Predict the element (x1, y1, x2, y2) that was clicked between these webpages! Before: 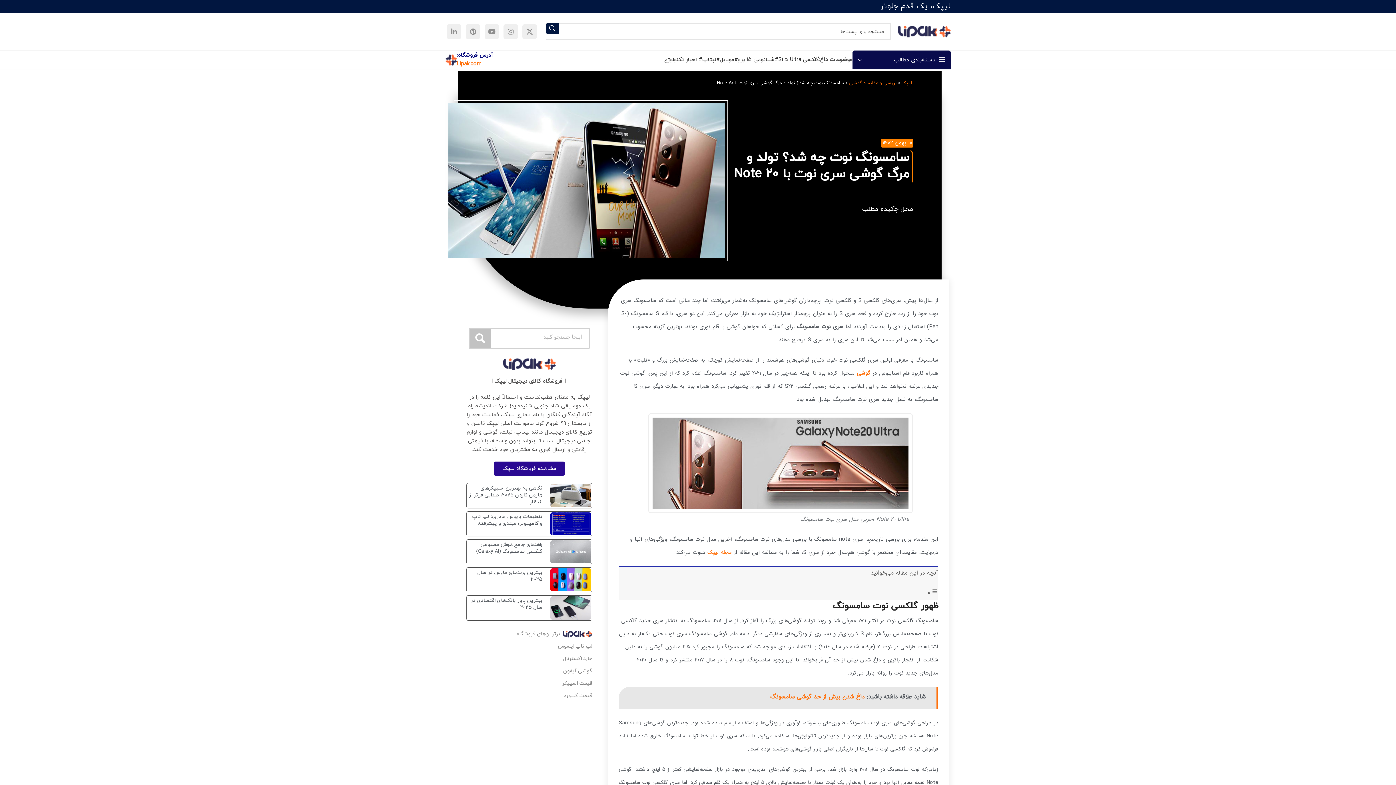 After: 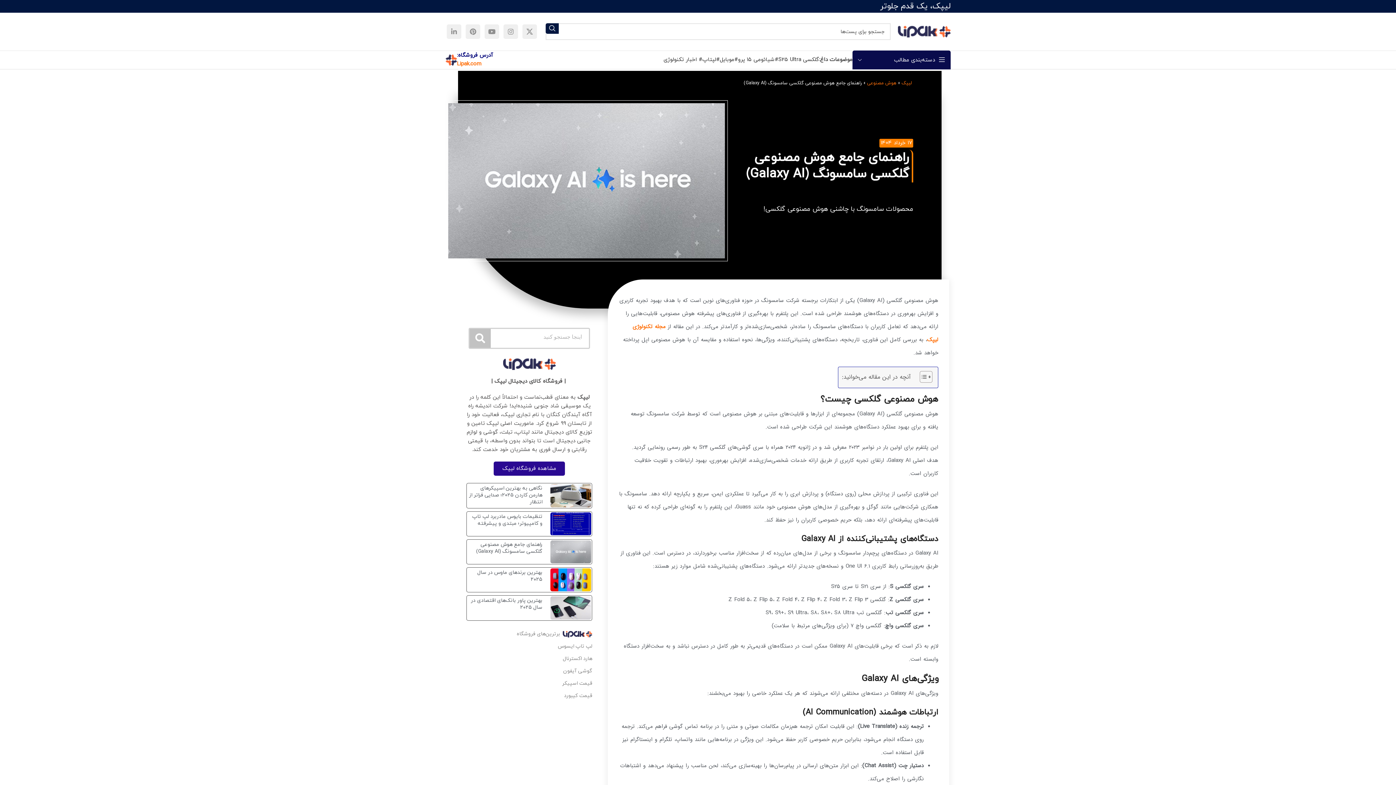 Action: label: راهنمای جامع هوش مصنوعی گلکسی سامسونگ (Galaxy AI) bbox: (476, 541, 542, 555)